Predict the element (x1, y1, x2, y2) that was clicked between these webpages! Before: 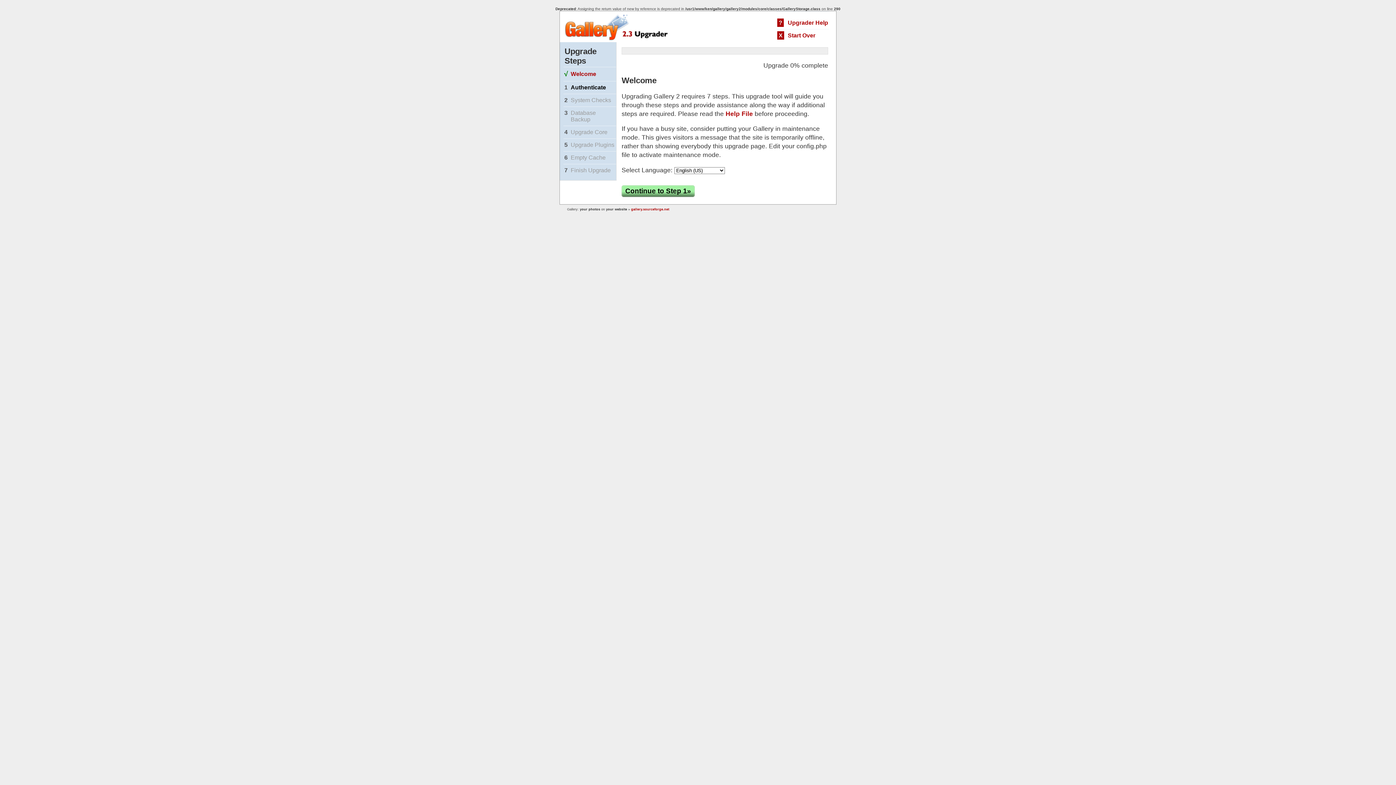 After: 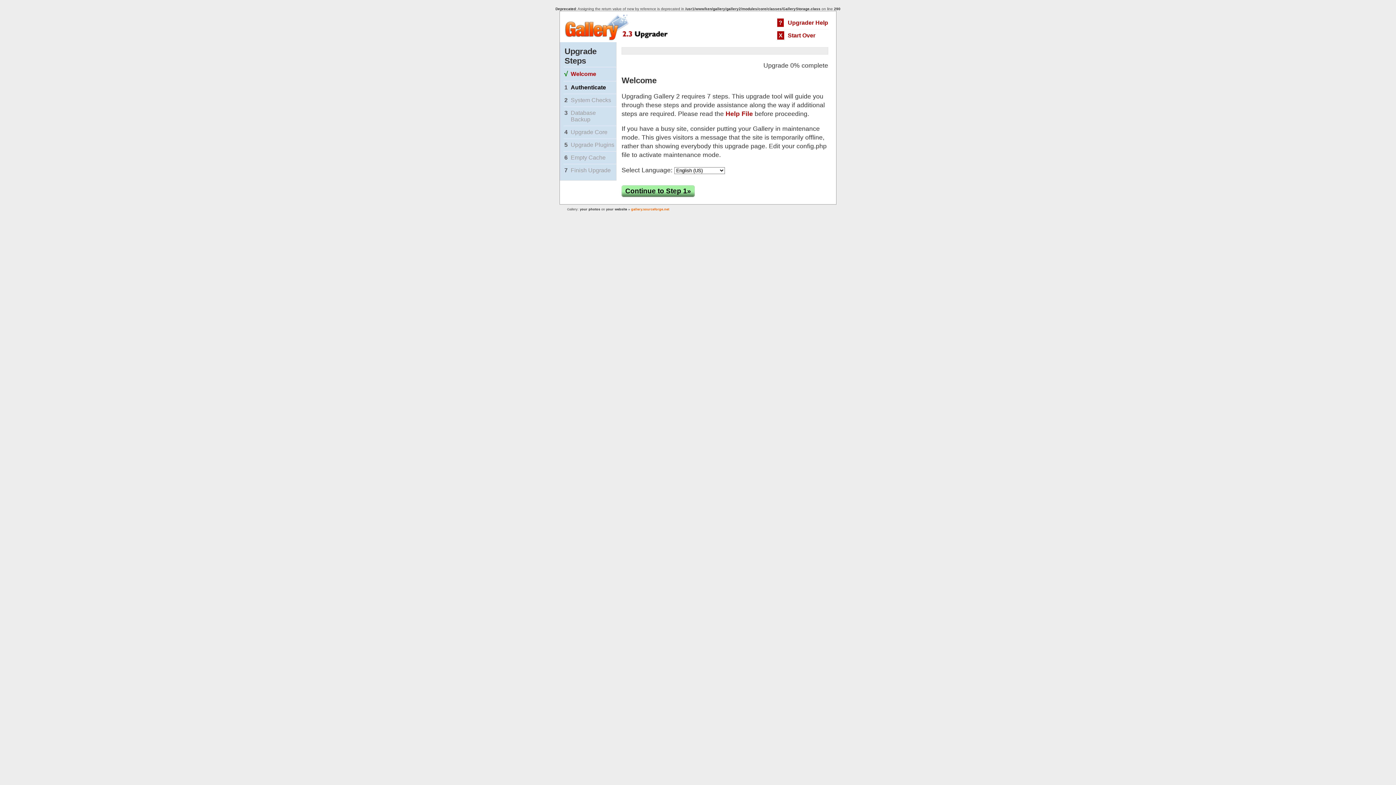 Action: label: gallery.sourceforge.net bbox: (631, 207, 669, 211)